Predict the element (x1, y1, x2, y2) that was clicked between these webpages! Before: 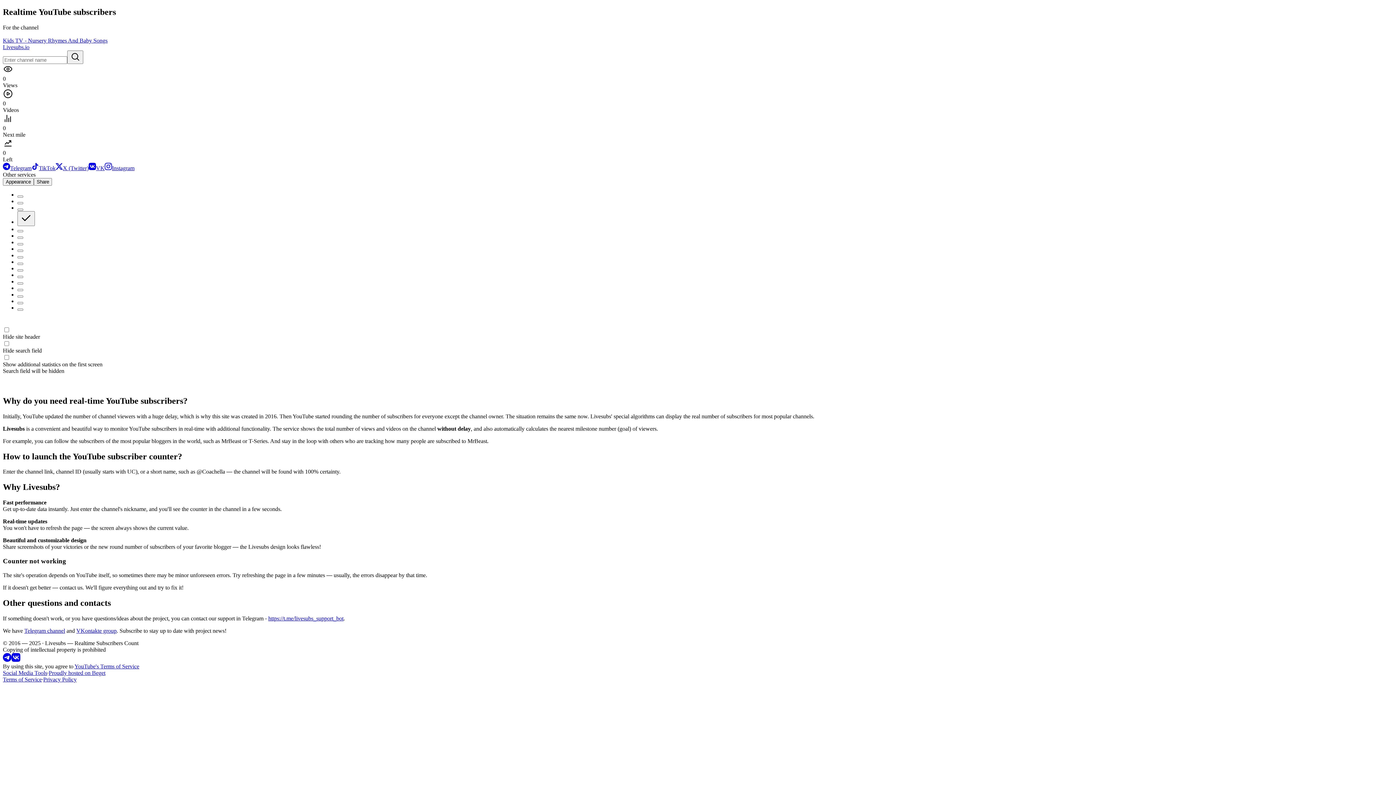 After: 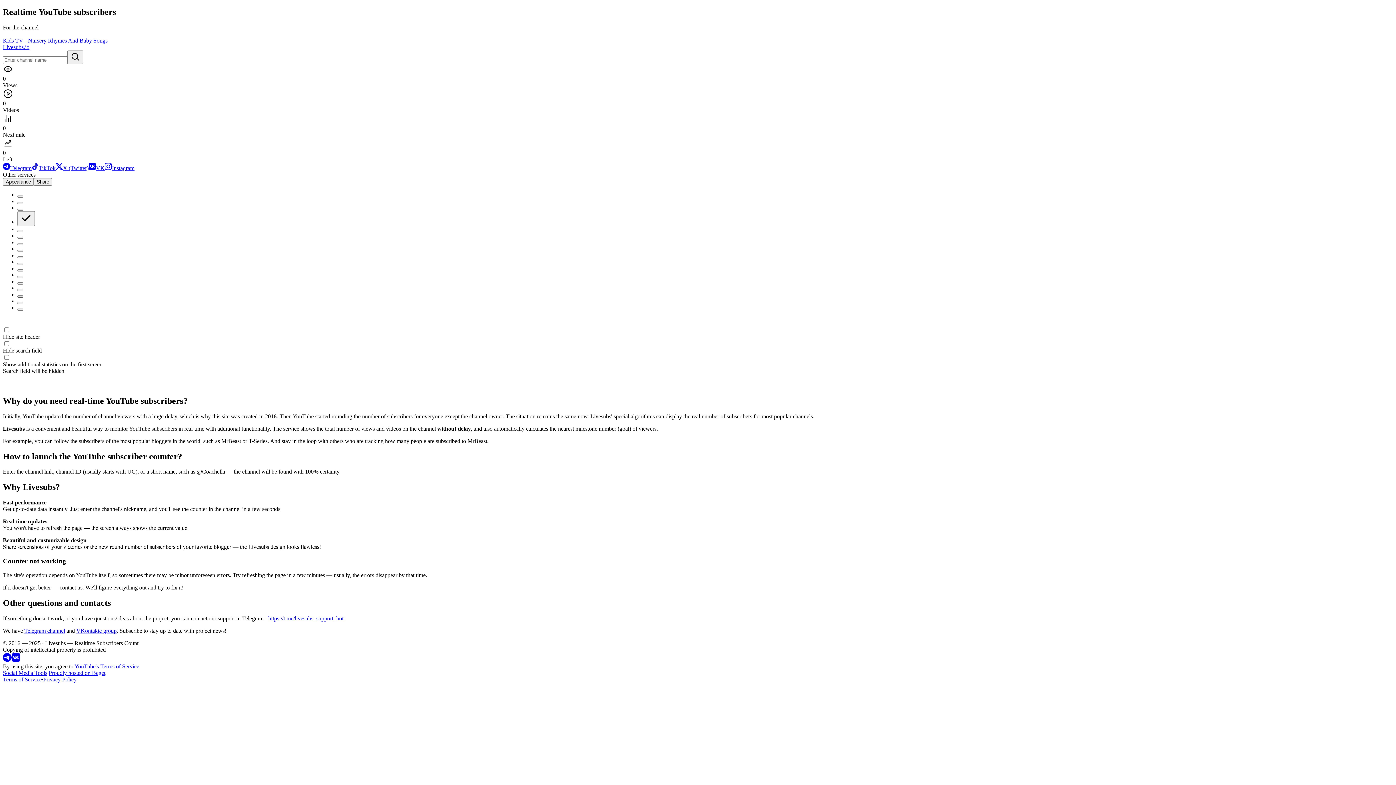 Action: bbox: (17, 295, 23, 297)